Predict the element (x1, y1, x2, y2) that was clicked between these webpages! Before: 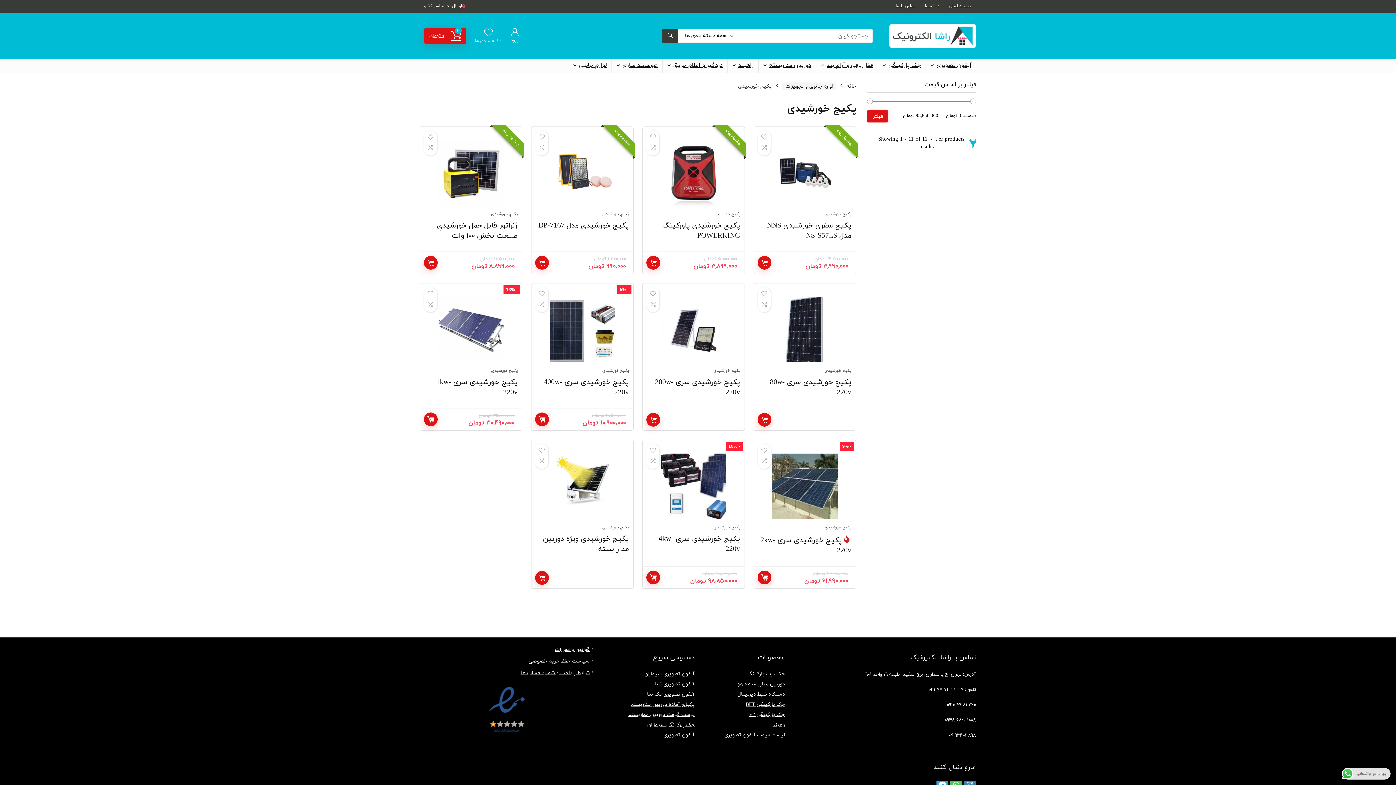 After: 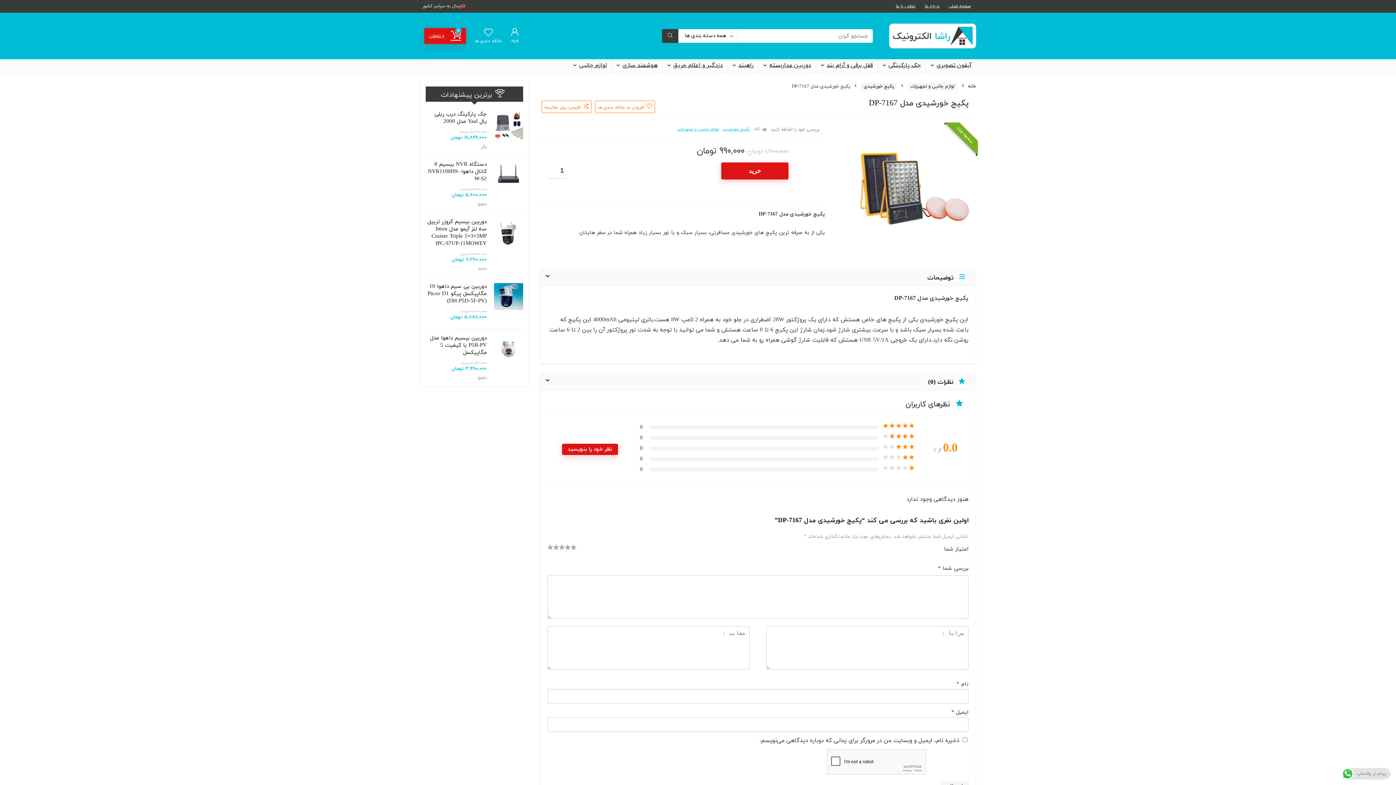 Action: bbox: (536, 140, 629, 205)